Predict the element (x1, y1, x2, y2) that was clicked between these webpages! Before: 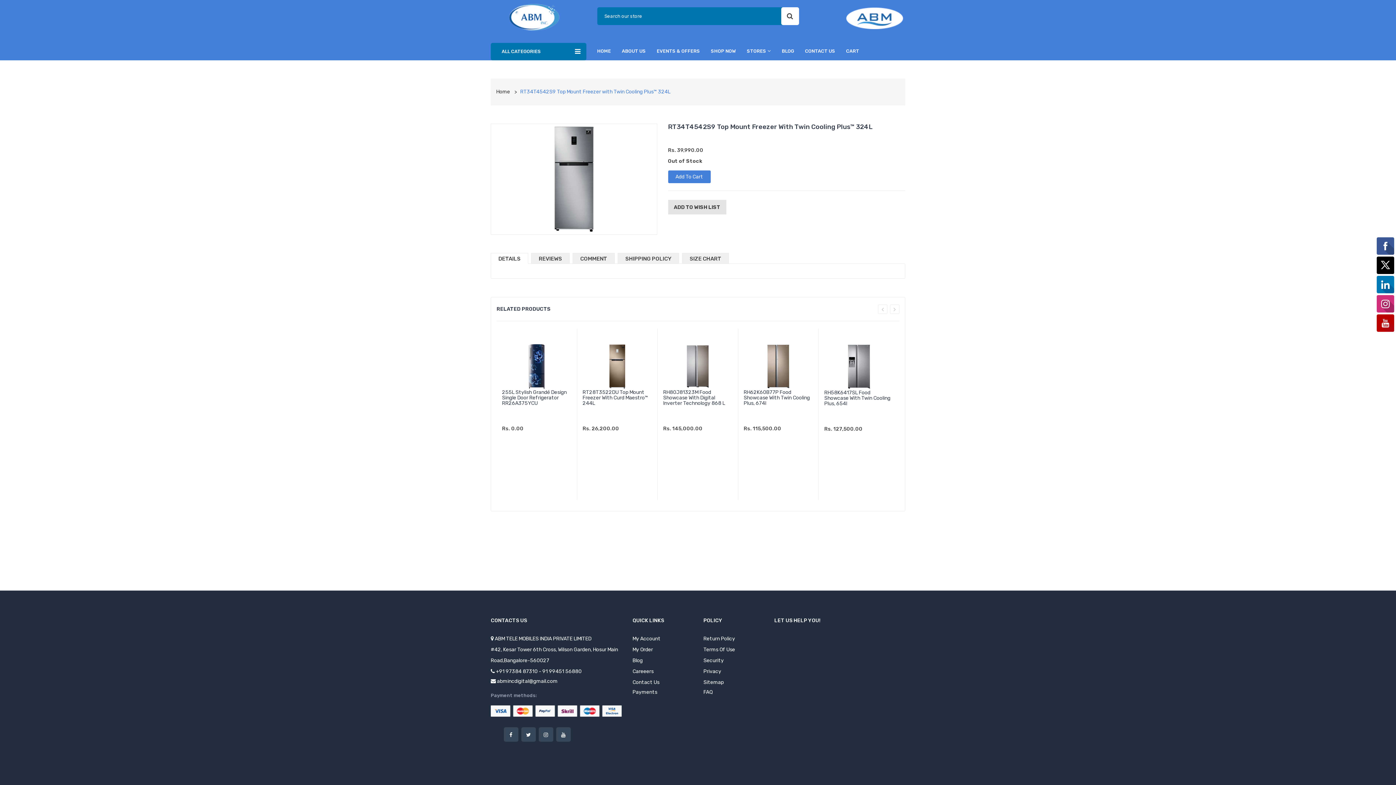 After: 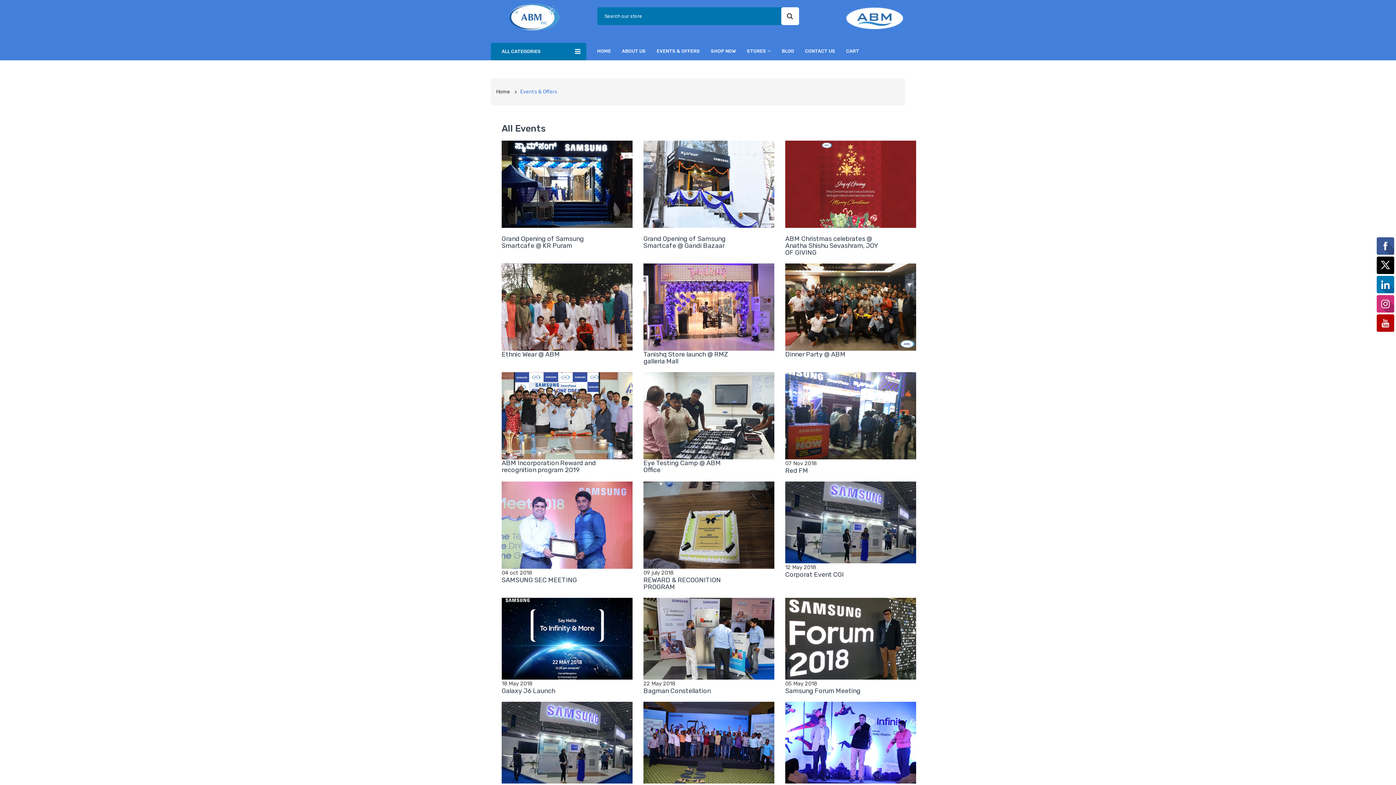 Action: bbox: (656, 39, 711, 60) label: EVENTS & OFFERS